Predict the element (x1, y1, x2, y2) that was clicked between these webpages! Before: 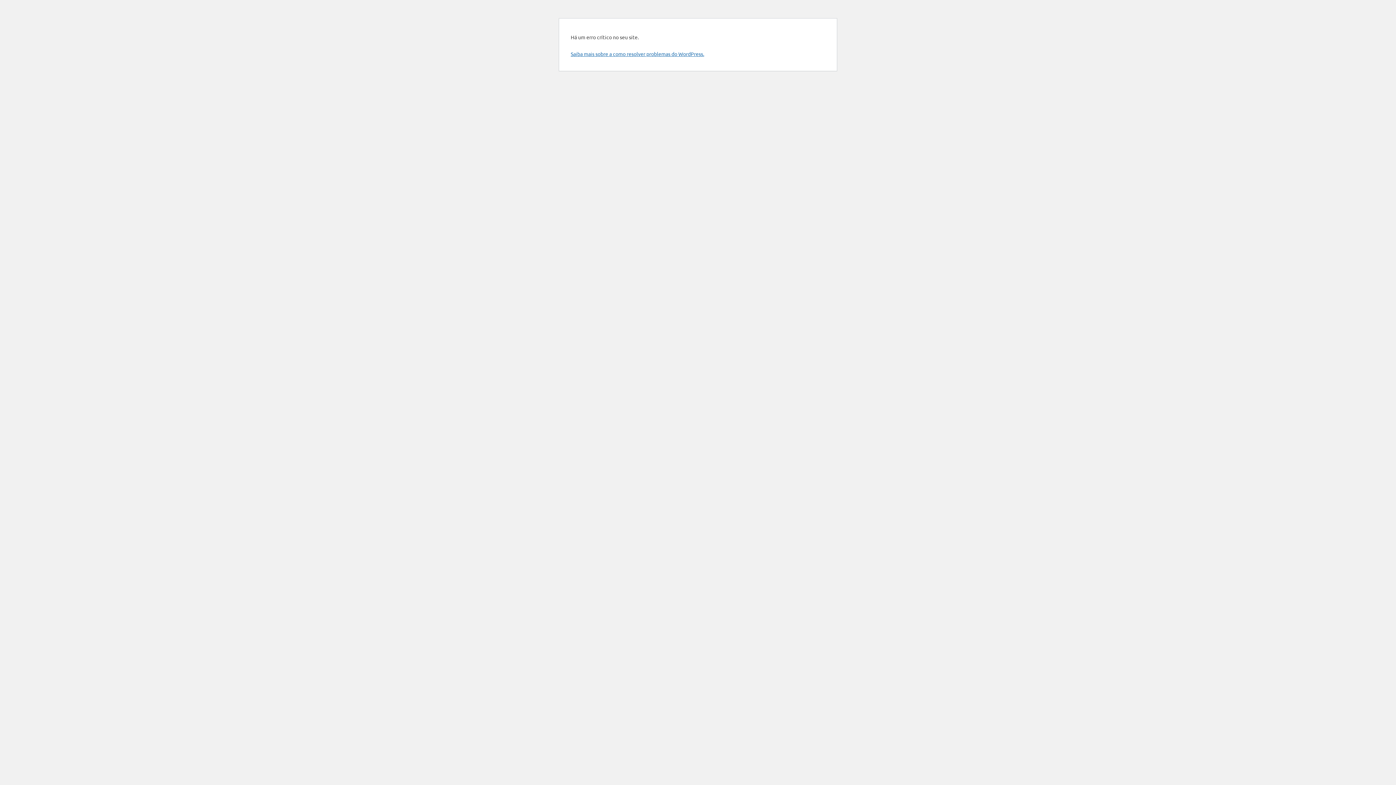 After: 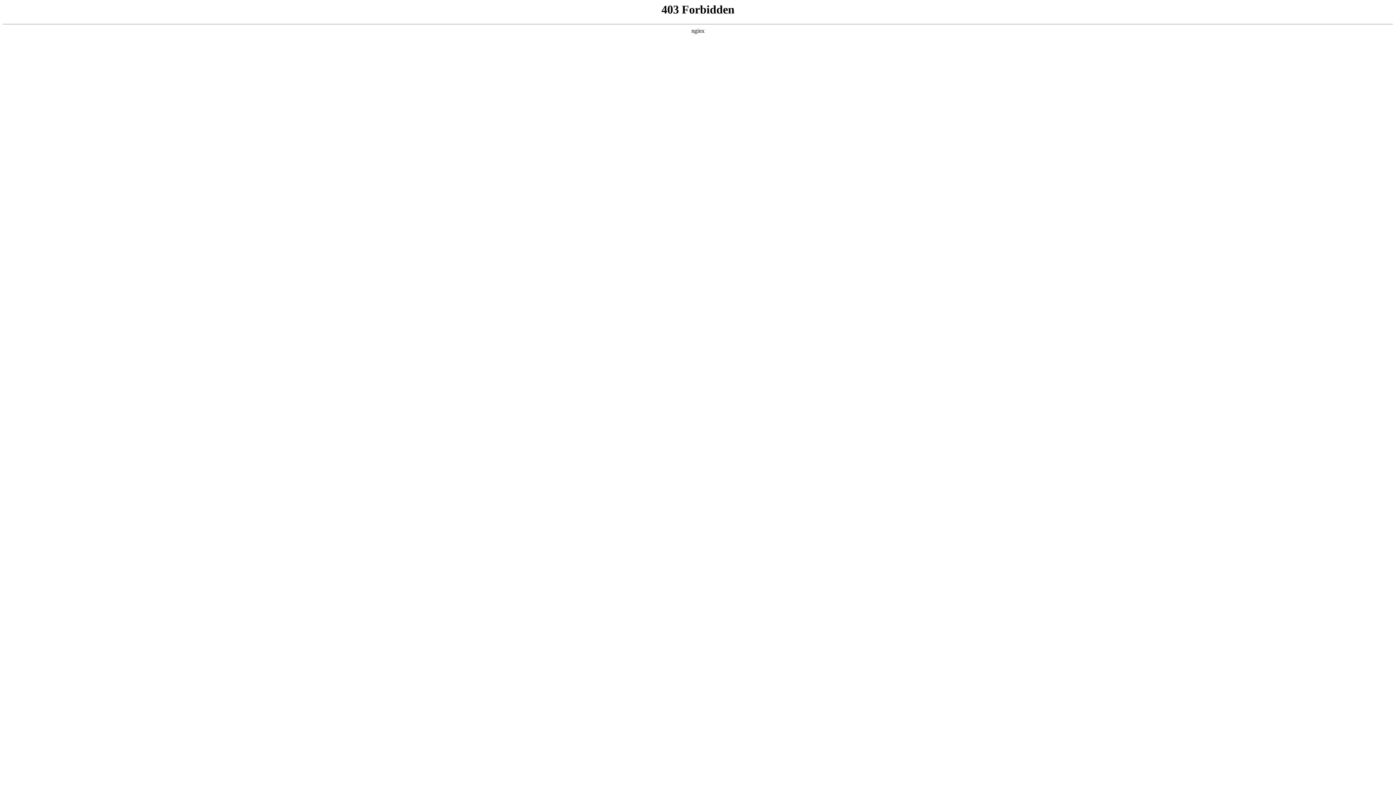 Action: bbox: (570, 50, 704, 57) label: Saiba mais sobre a como resolver problemas do WordPress.